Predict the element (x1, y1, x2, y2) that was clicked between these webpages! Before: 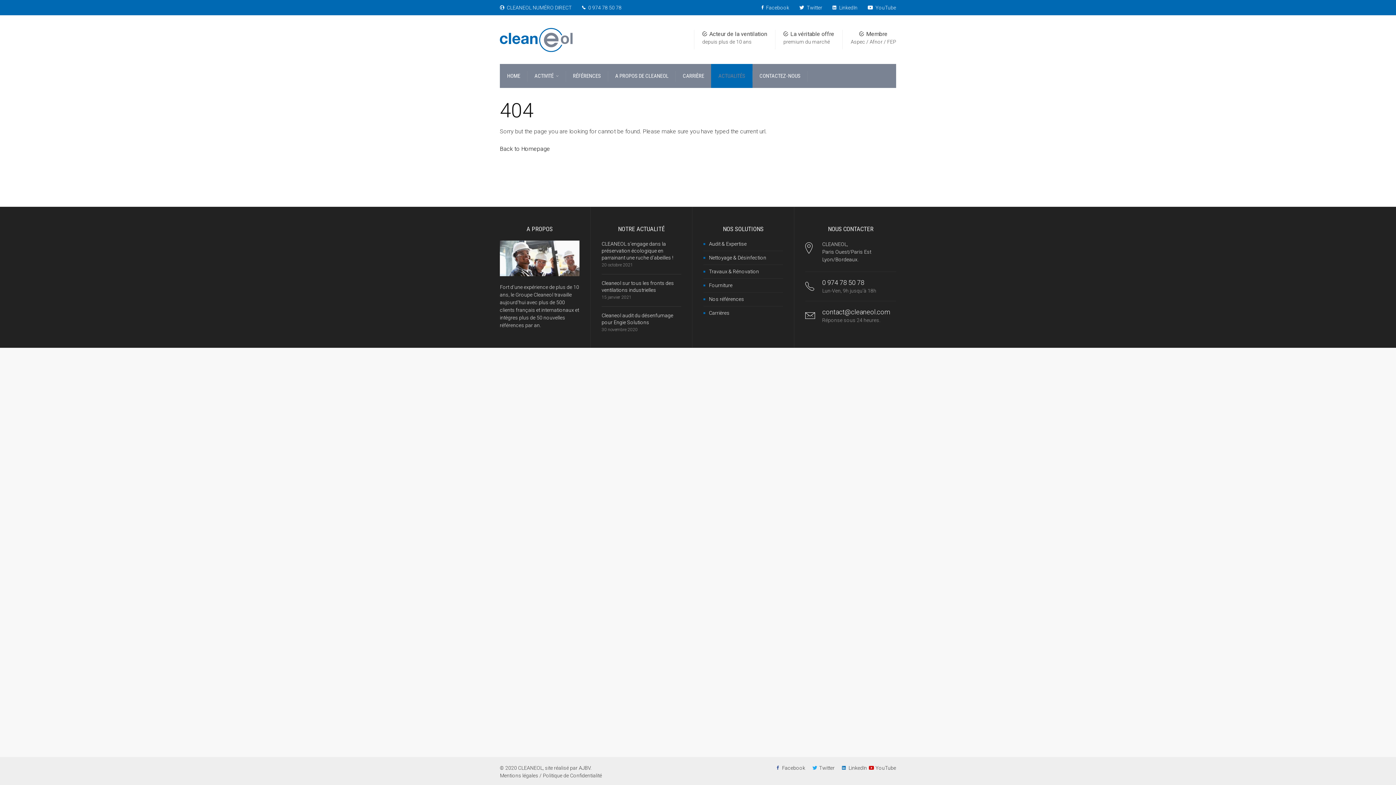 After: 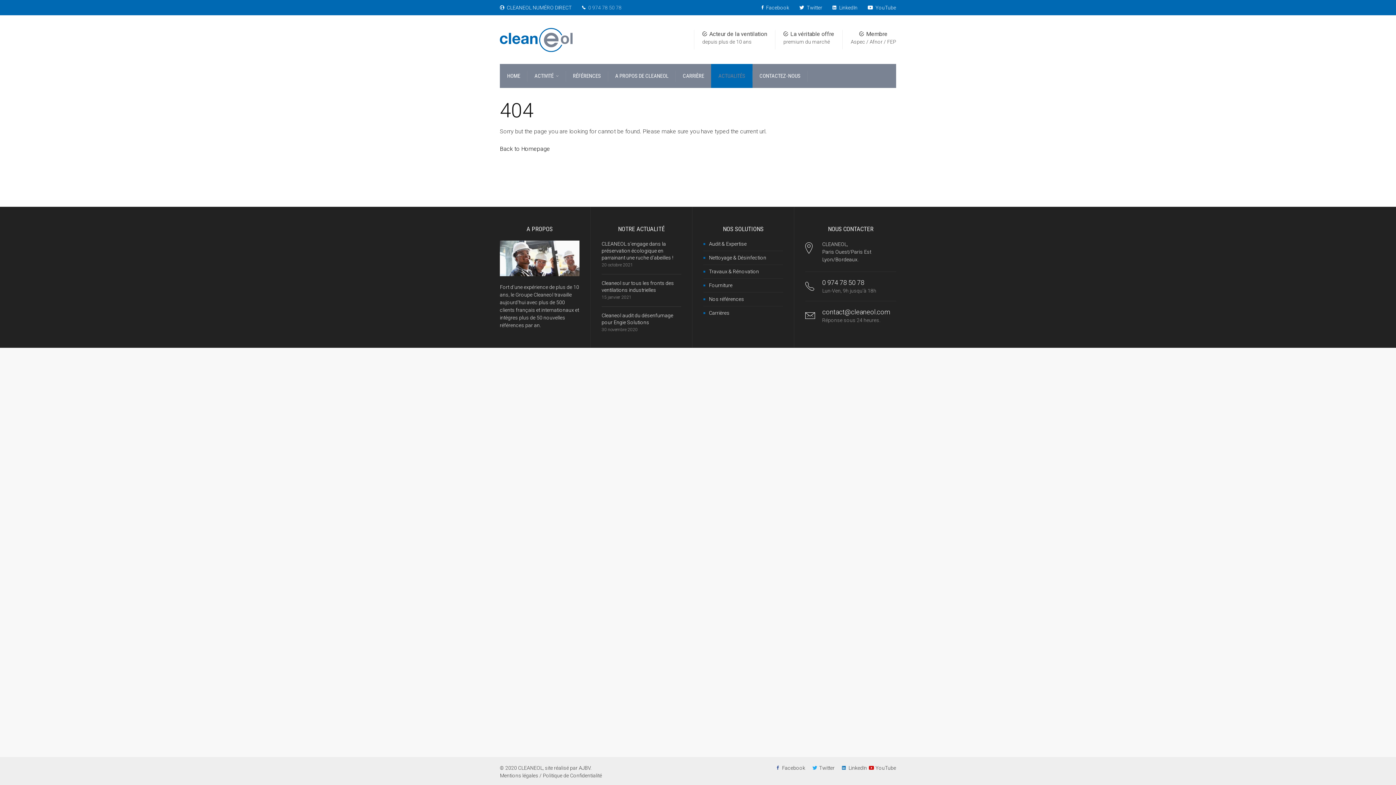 Action: label:  0 974 78 50 78 bbox: (587, 4, 621, 10)